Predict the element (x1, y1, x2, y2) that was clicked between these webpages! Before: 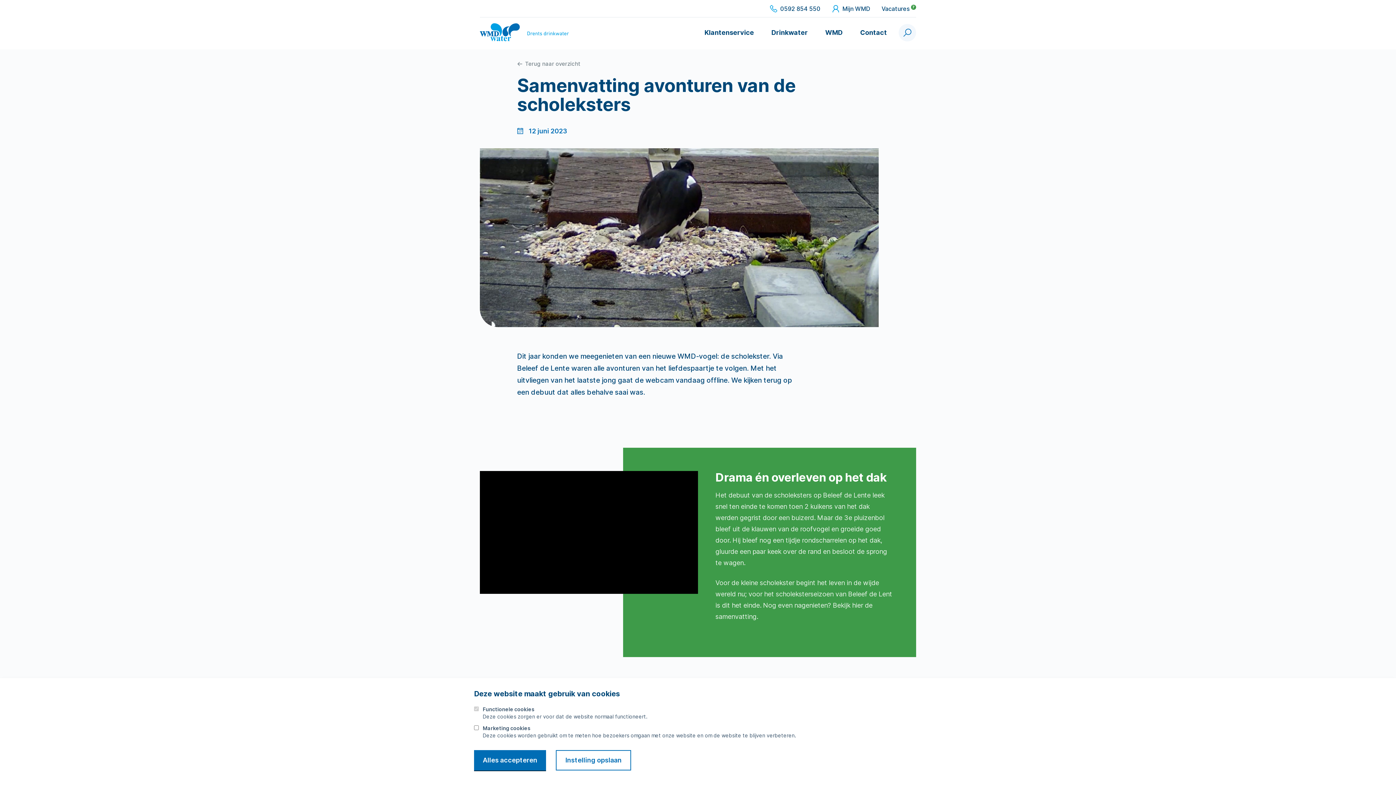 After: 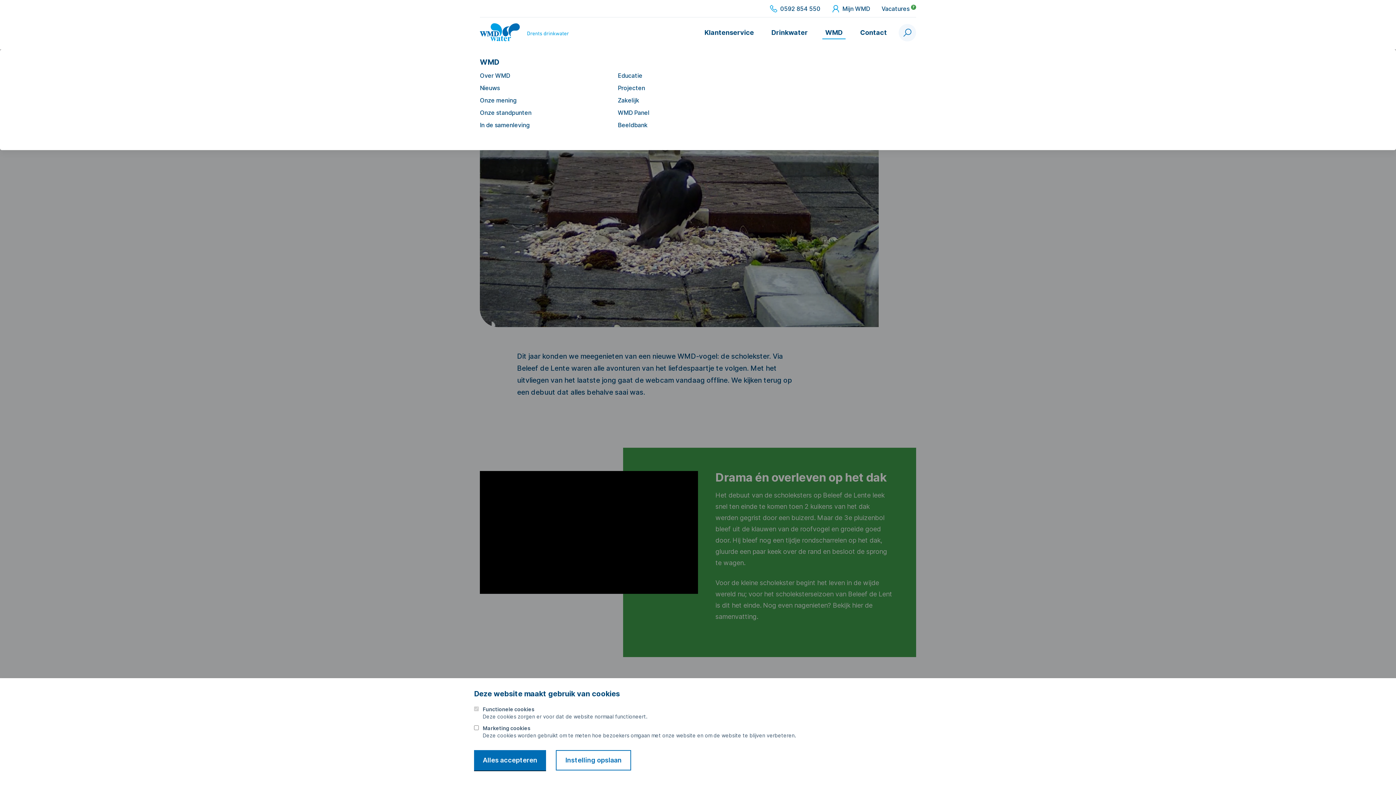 Action: label: WMD bbox: (822, 17, 845, 48)